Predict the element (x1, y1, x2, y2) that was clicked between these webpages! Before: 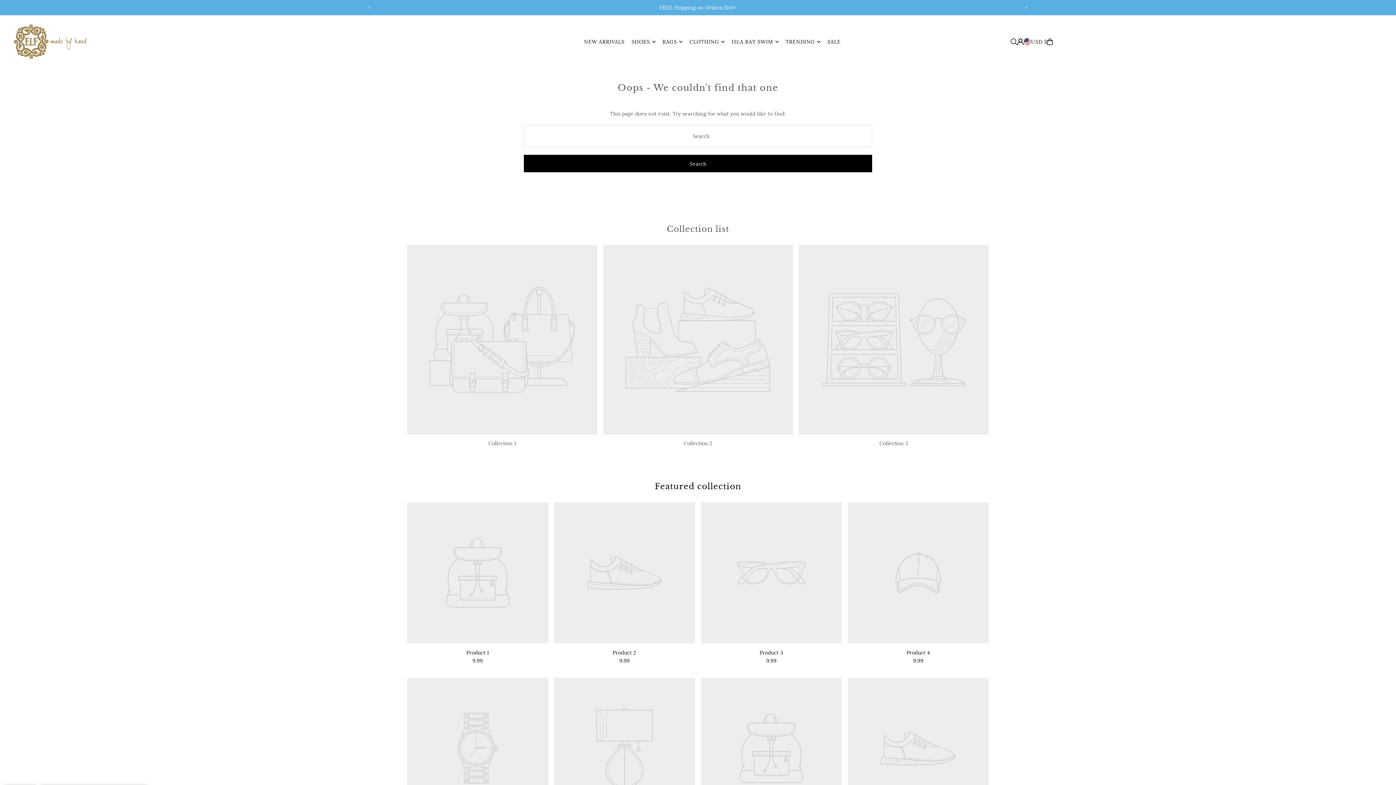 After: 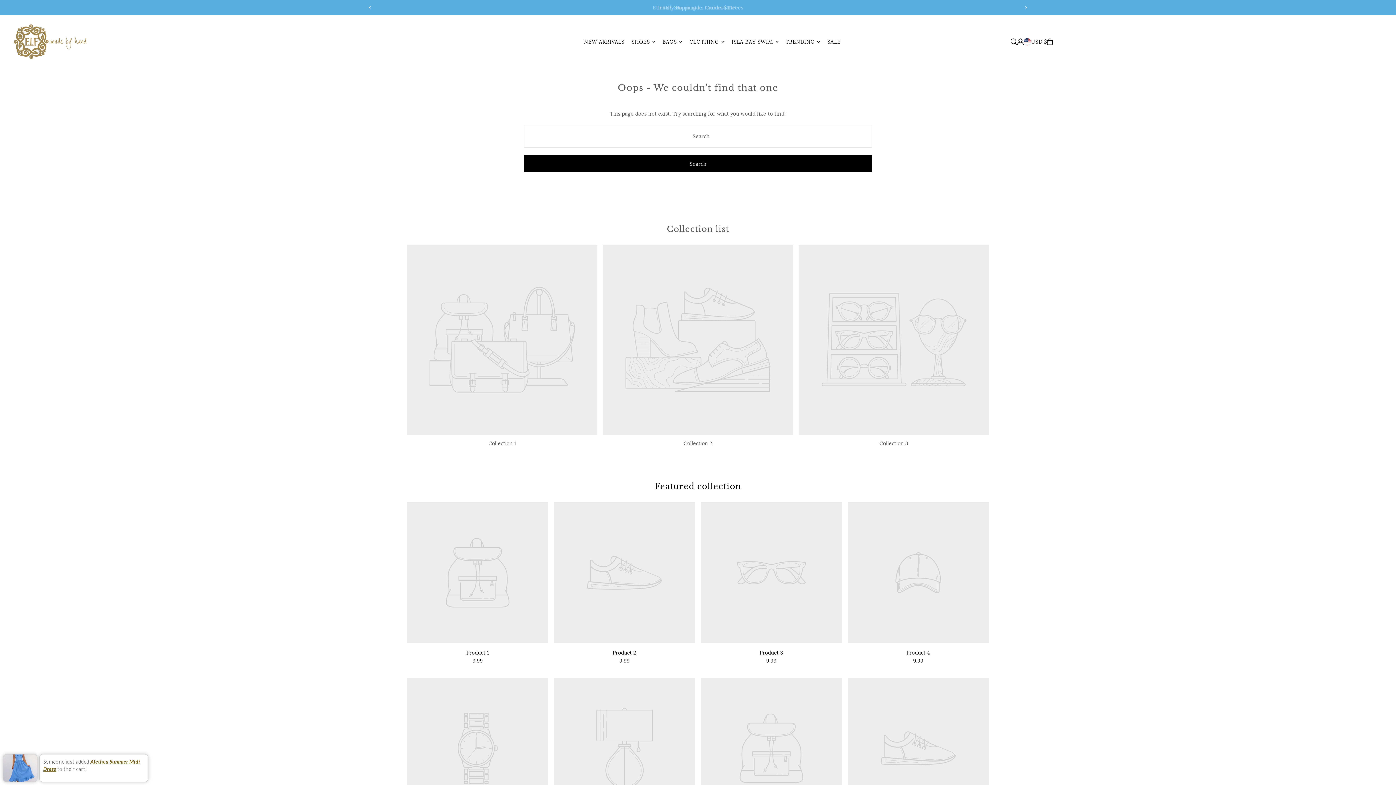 Action: label: Collection 1 bbox: (488, 440, 516, 447)